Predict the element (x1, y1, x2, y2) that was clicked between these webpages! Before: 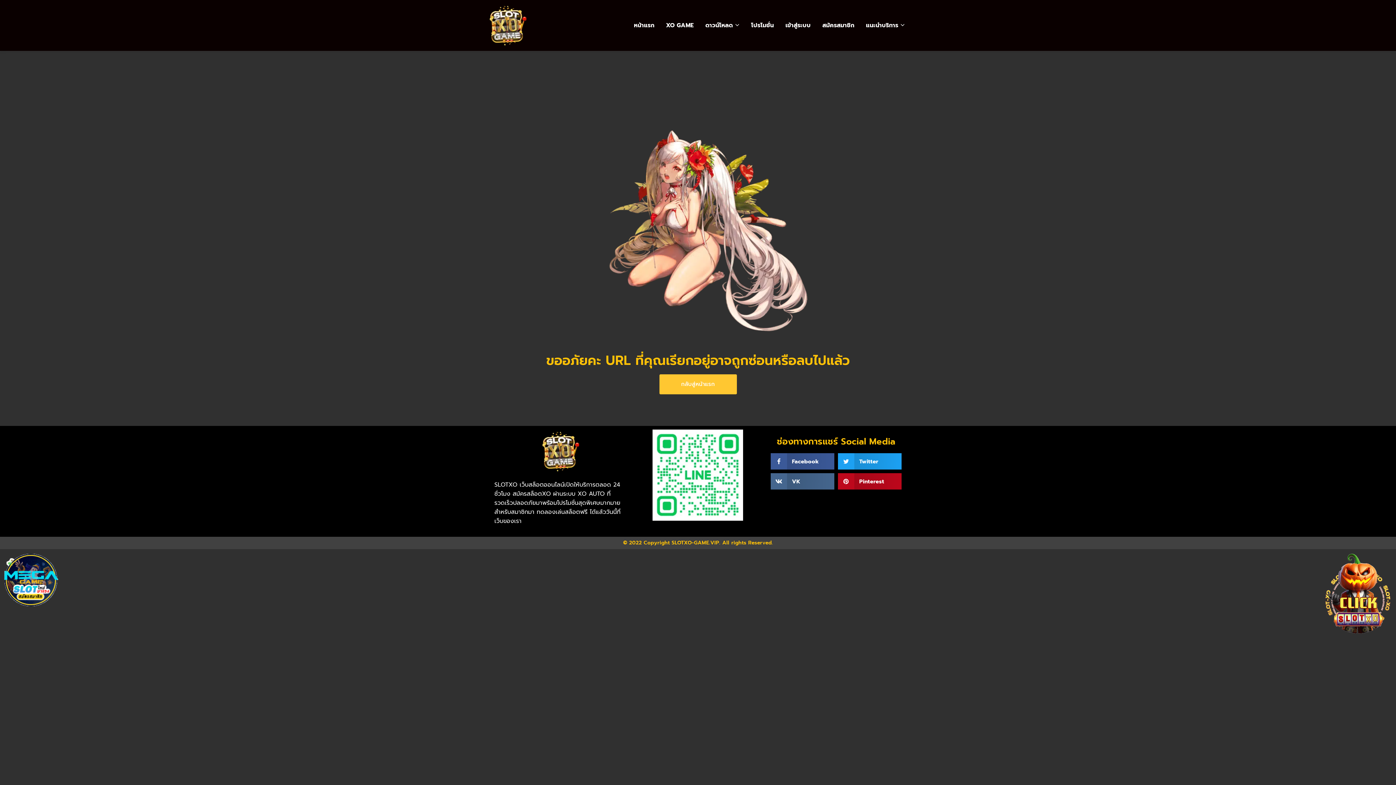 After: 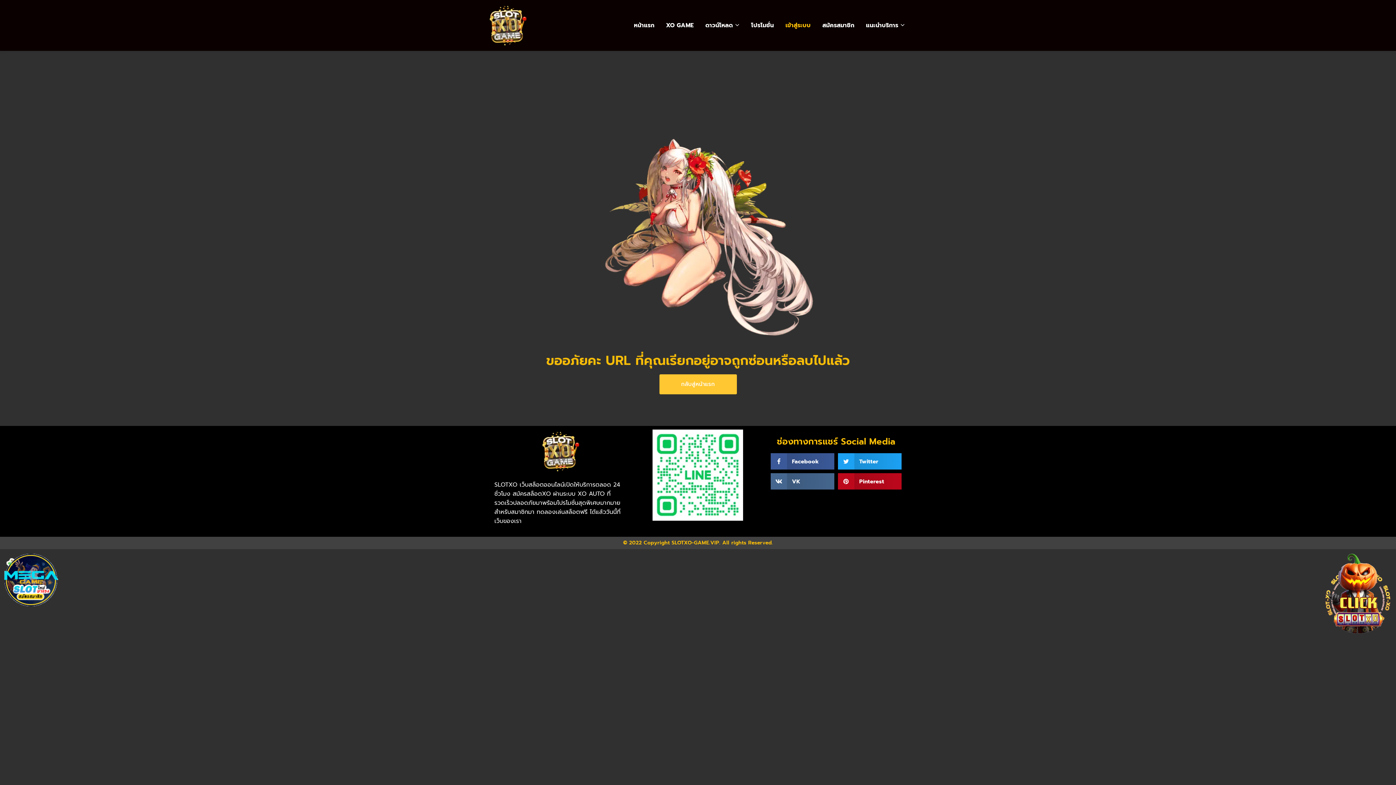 Action: bbox: (779, 12, 816, 38) label: เข้าสู่ระบบ